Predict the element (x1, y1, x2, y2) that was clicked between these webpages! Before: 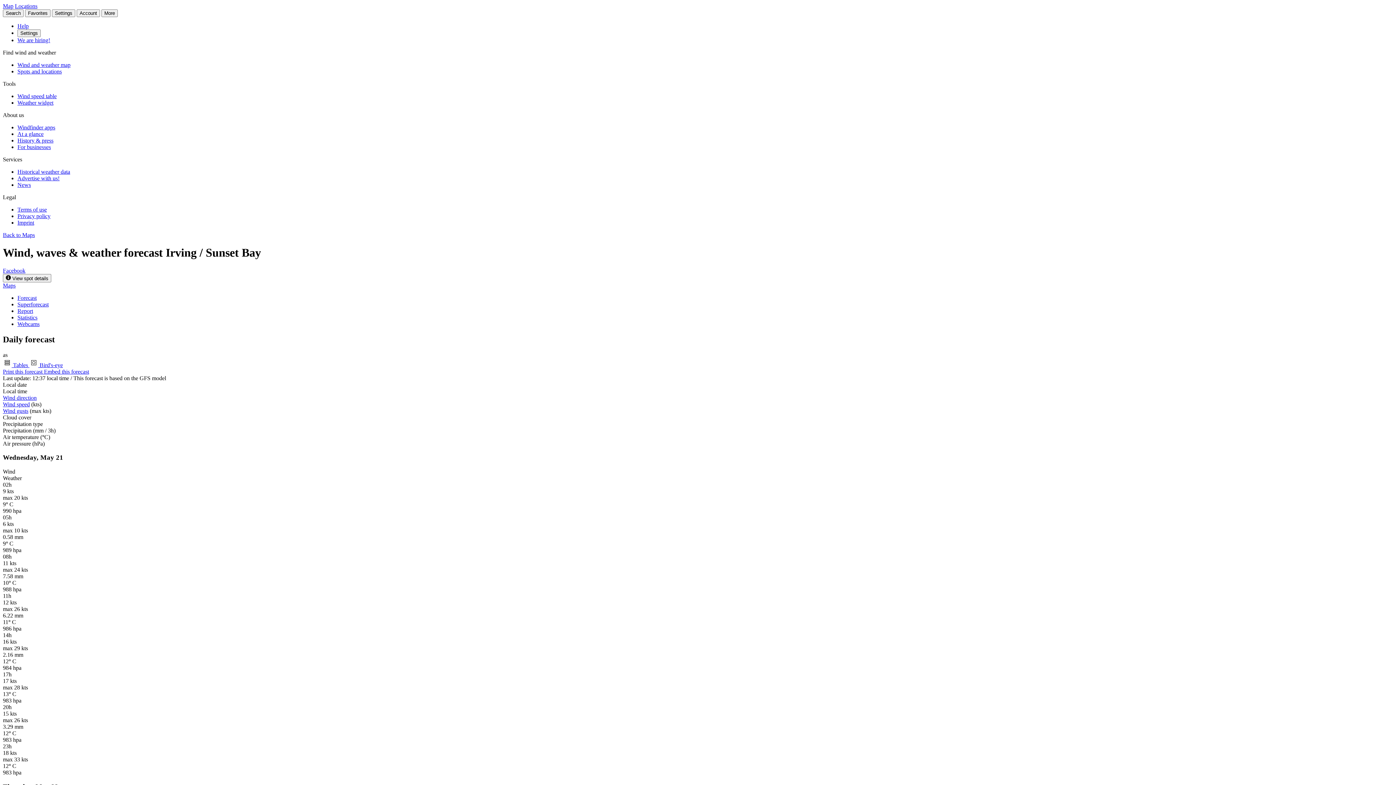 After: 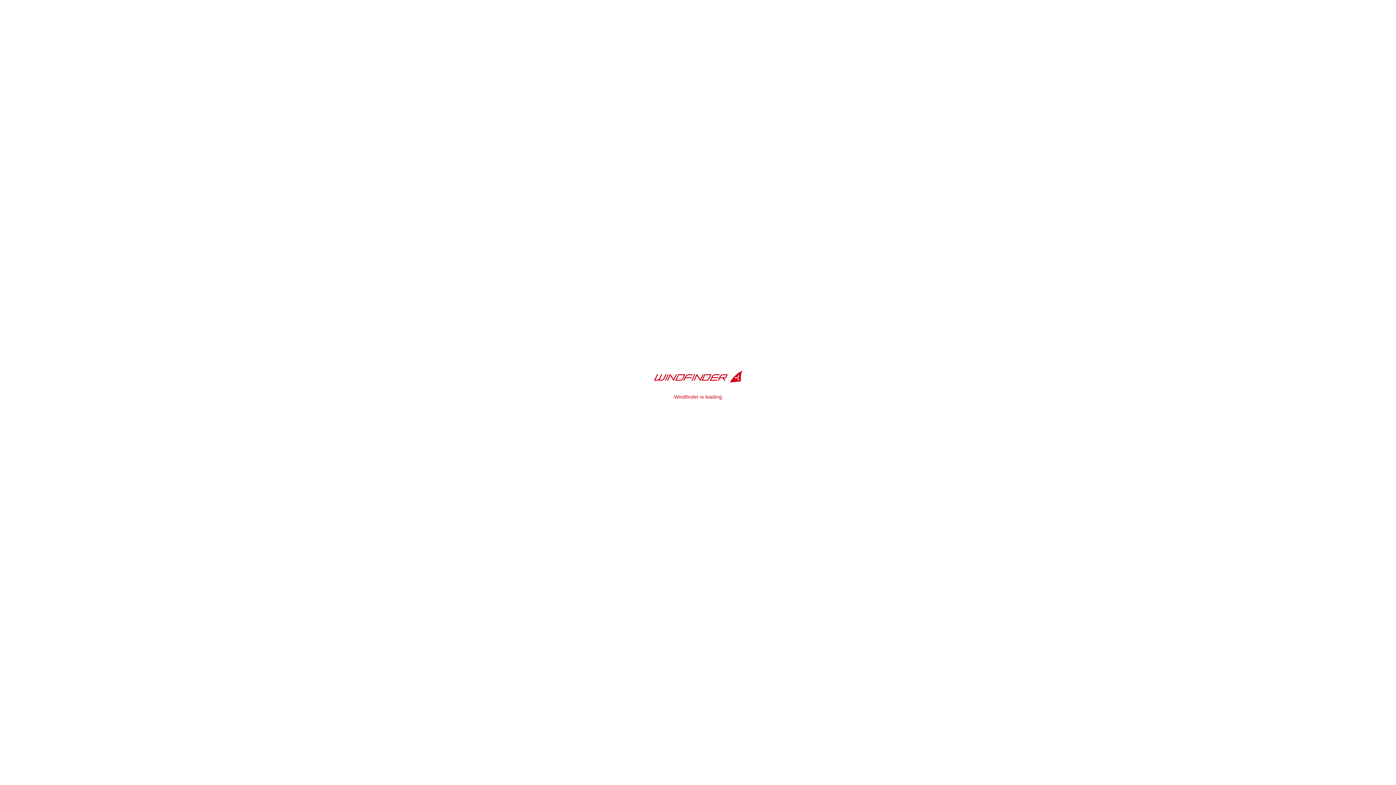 Action: bbox: (17, 61, 70, 68) label: Wind and weather map